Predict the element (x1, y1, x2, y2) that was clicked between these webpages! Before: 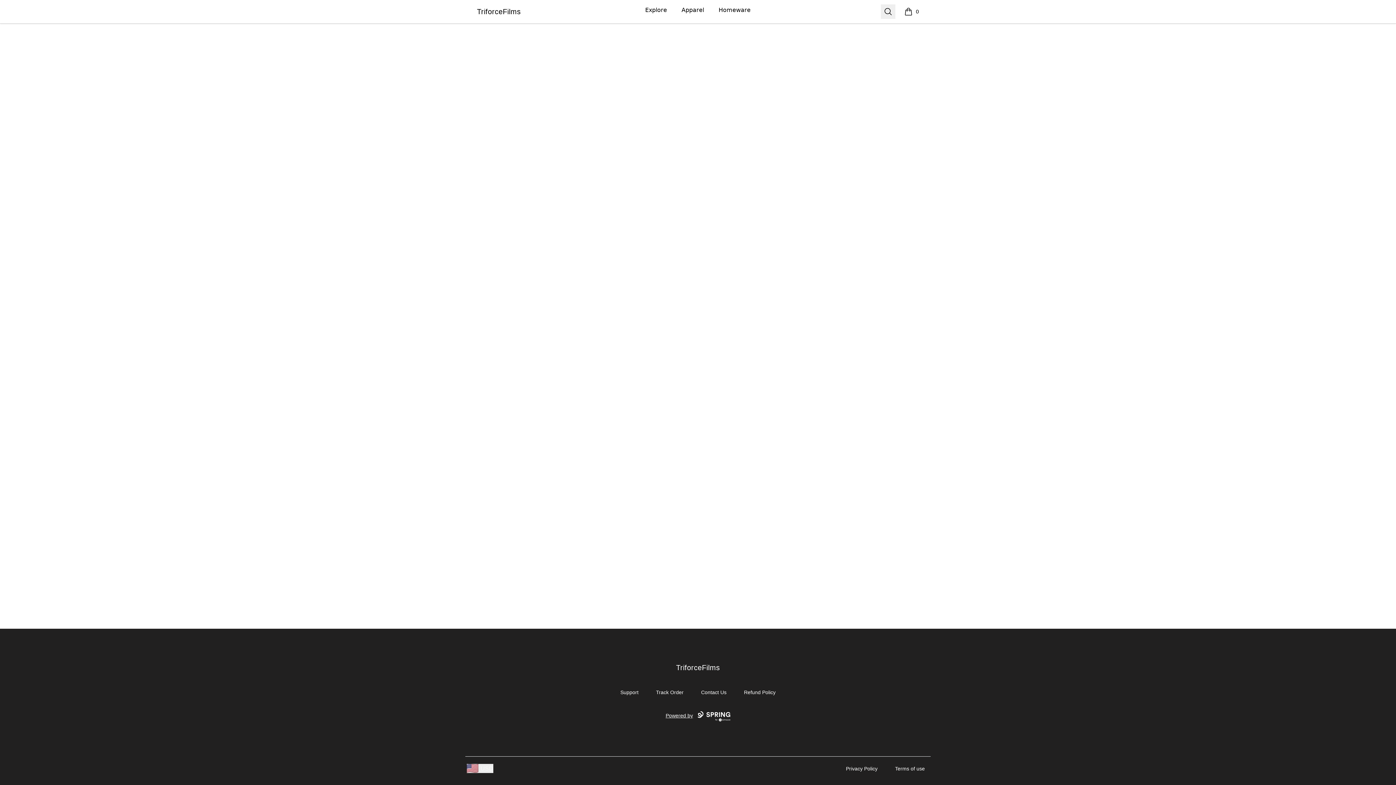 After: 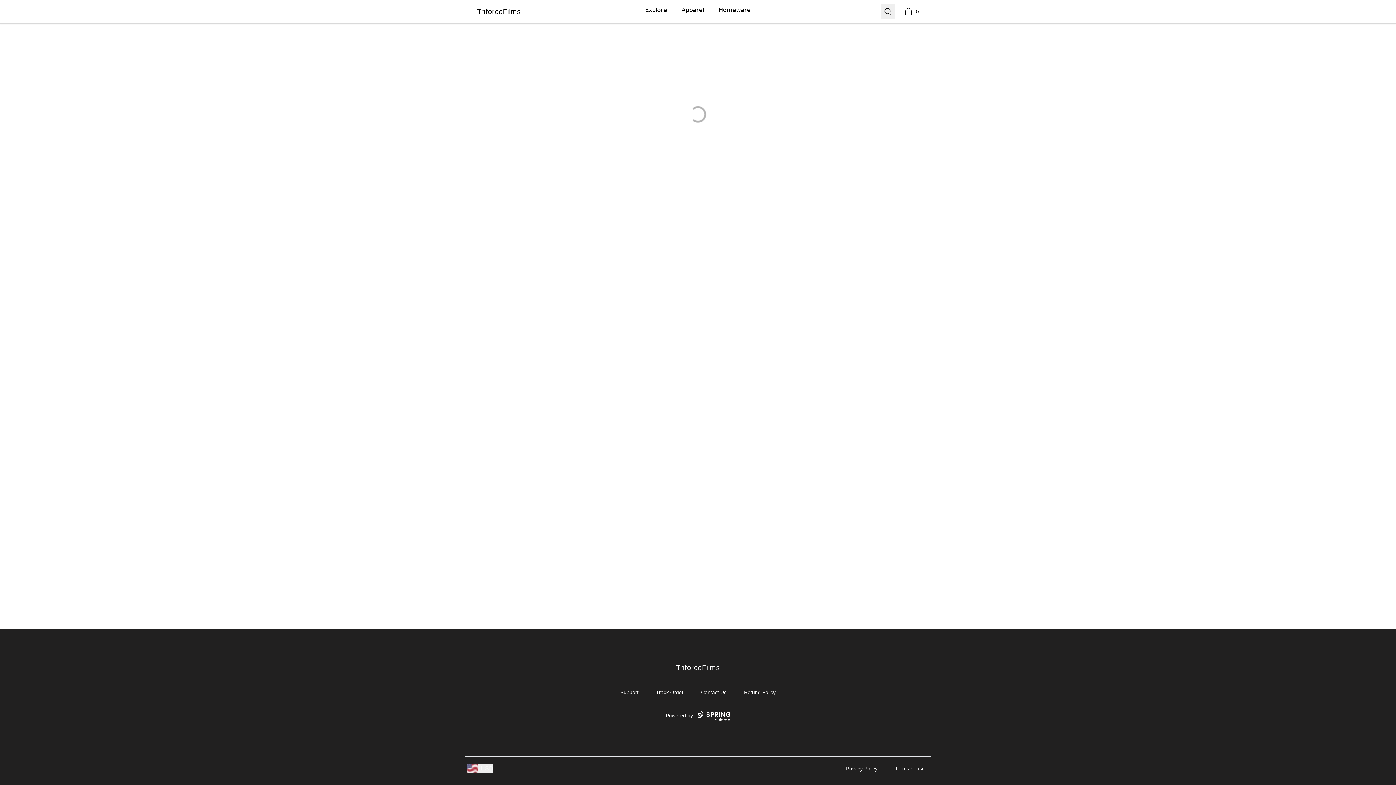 Action: label: 0
items in cart, view bag bbox: (901, 4, 919, 18)